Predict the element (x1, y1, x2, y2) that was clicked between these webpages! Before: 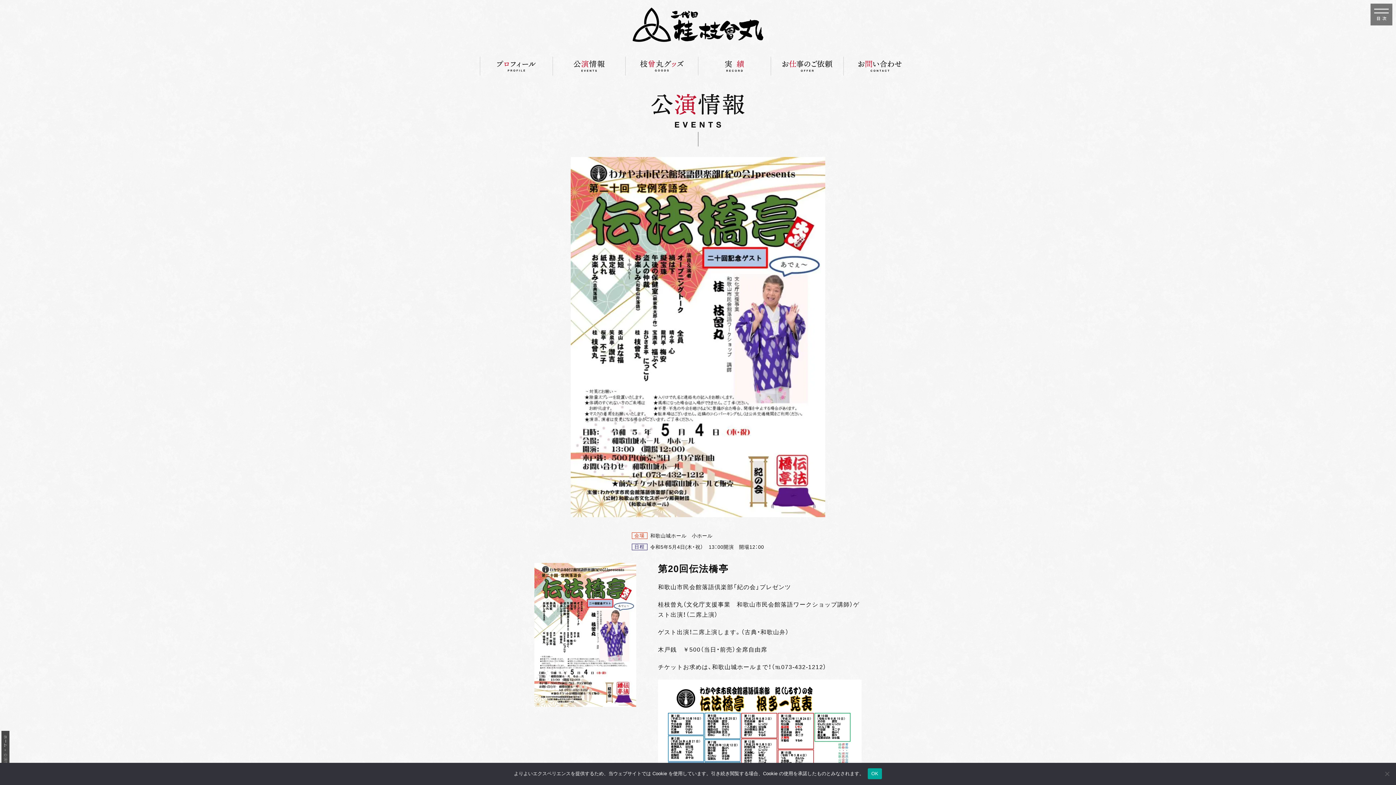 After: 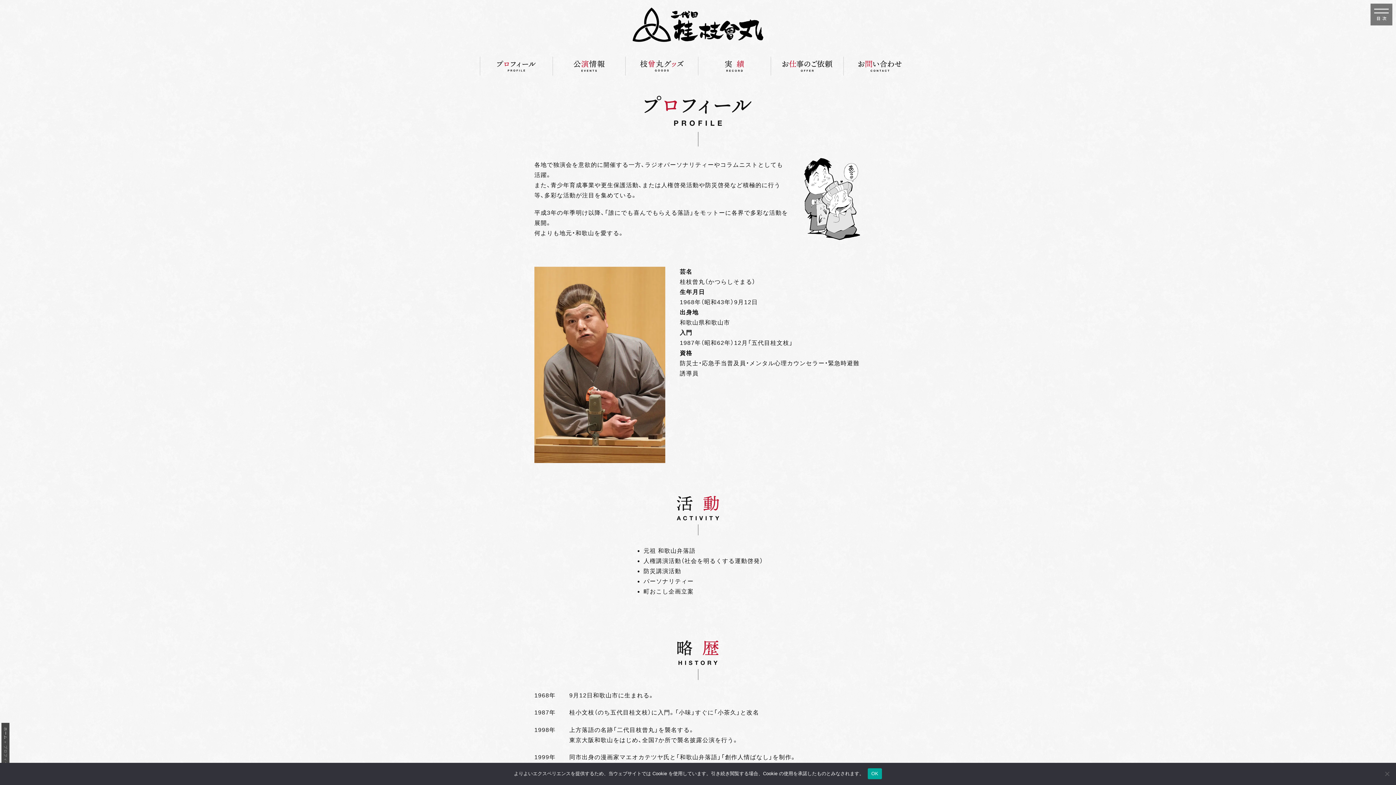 Action: bbox: (480, 56, 552, 75)